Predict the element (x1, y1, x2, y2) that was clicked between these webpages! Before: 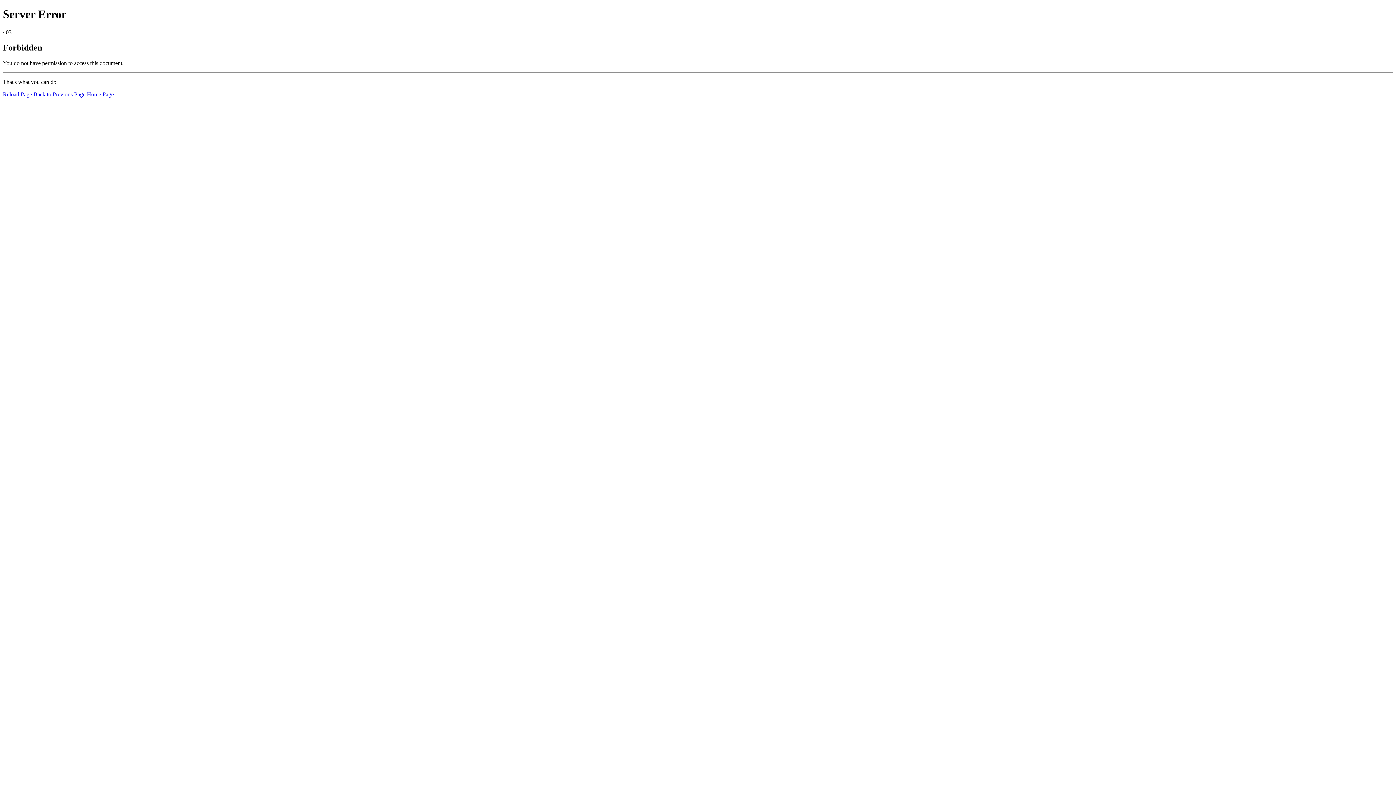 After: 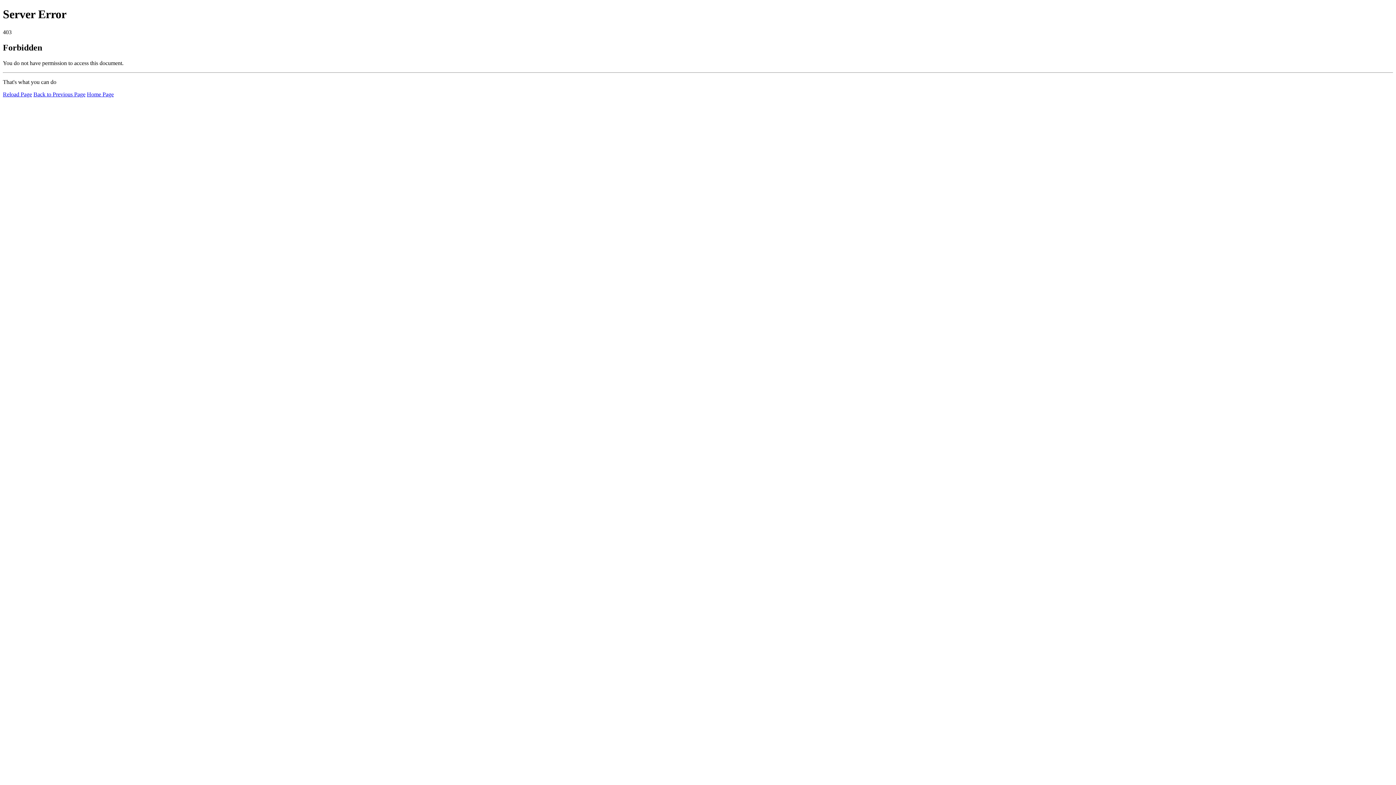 Action: label: Reload Page bbox: (2, 91, 32, 97)